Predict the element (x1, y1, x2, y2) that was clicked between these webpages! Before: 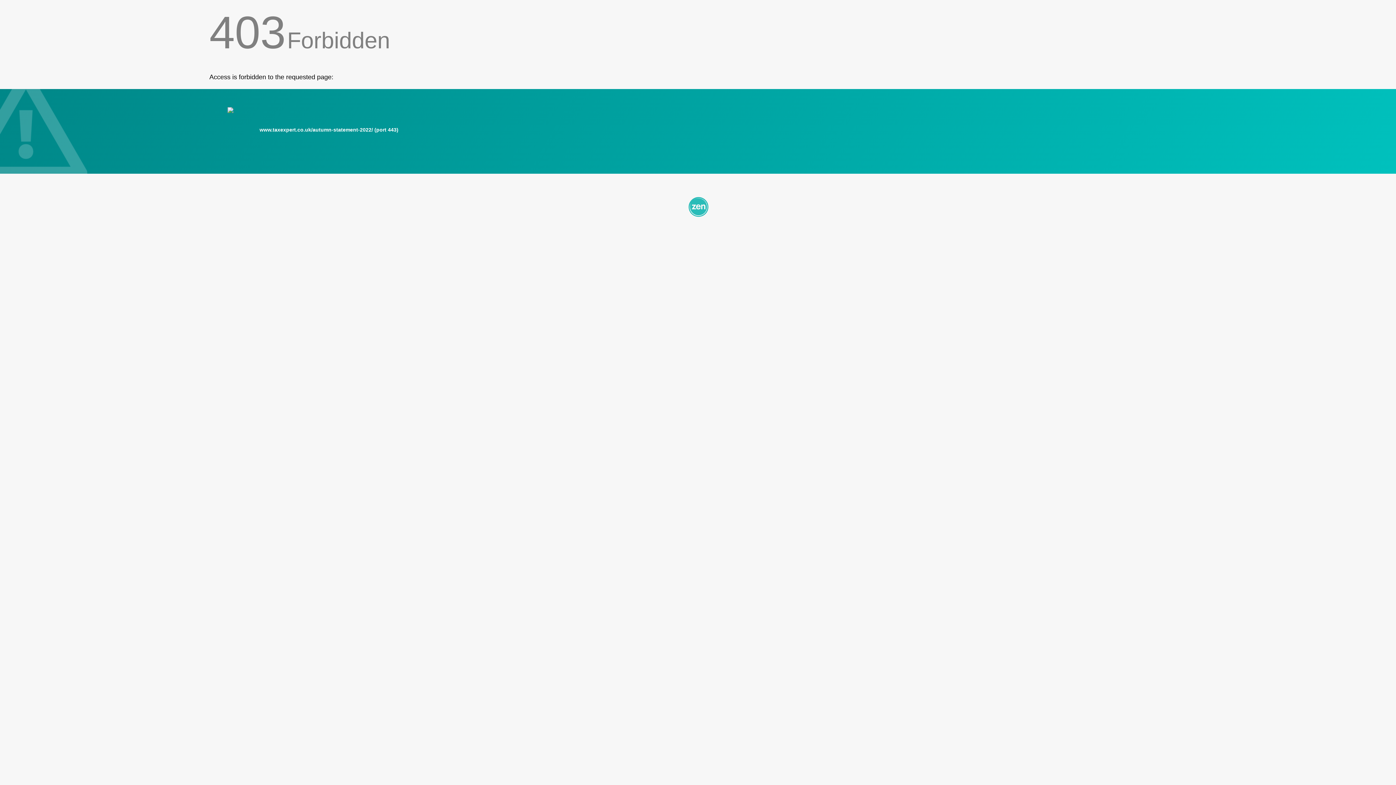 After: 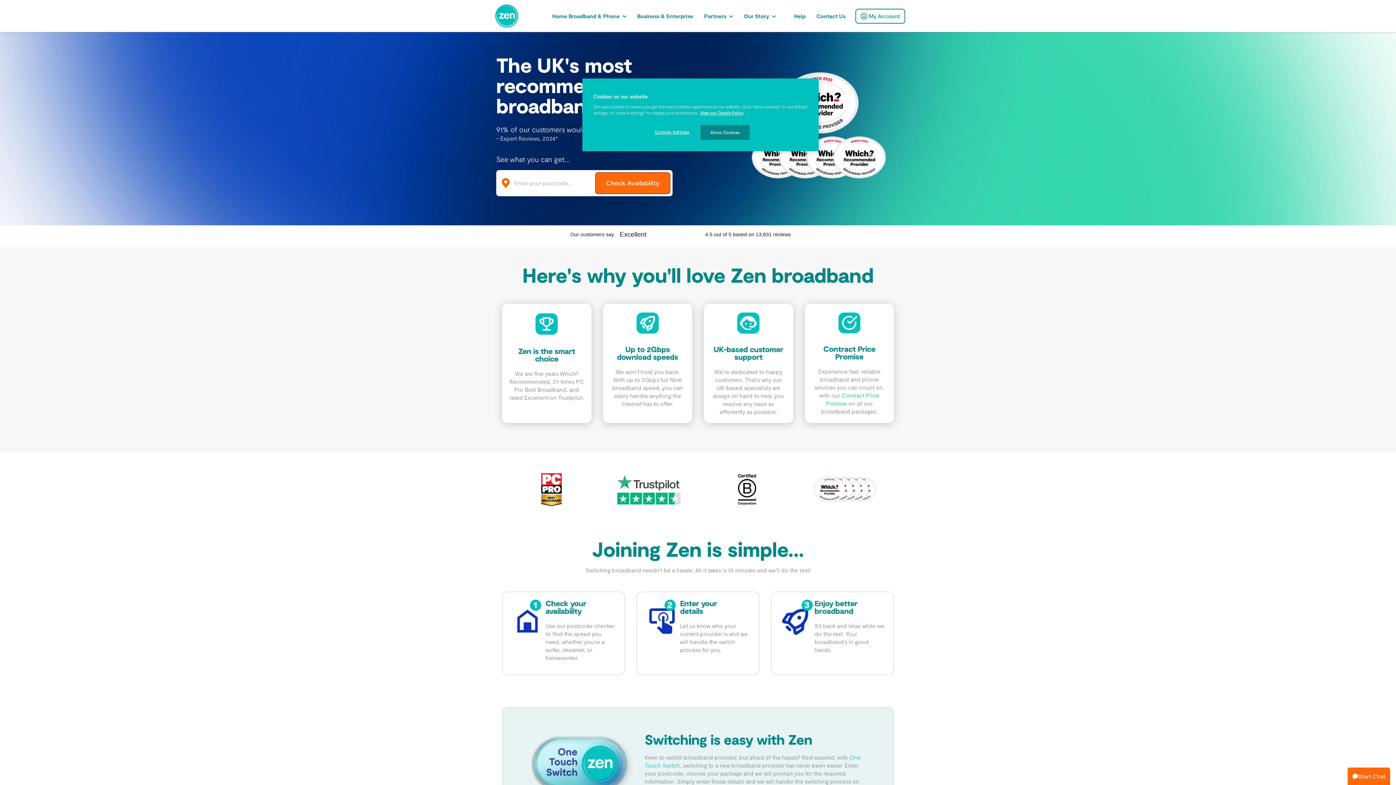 Action: bbox: (209, 195, 1186, 217)